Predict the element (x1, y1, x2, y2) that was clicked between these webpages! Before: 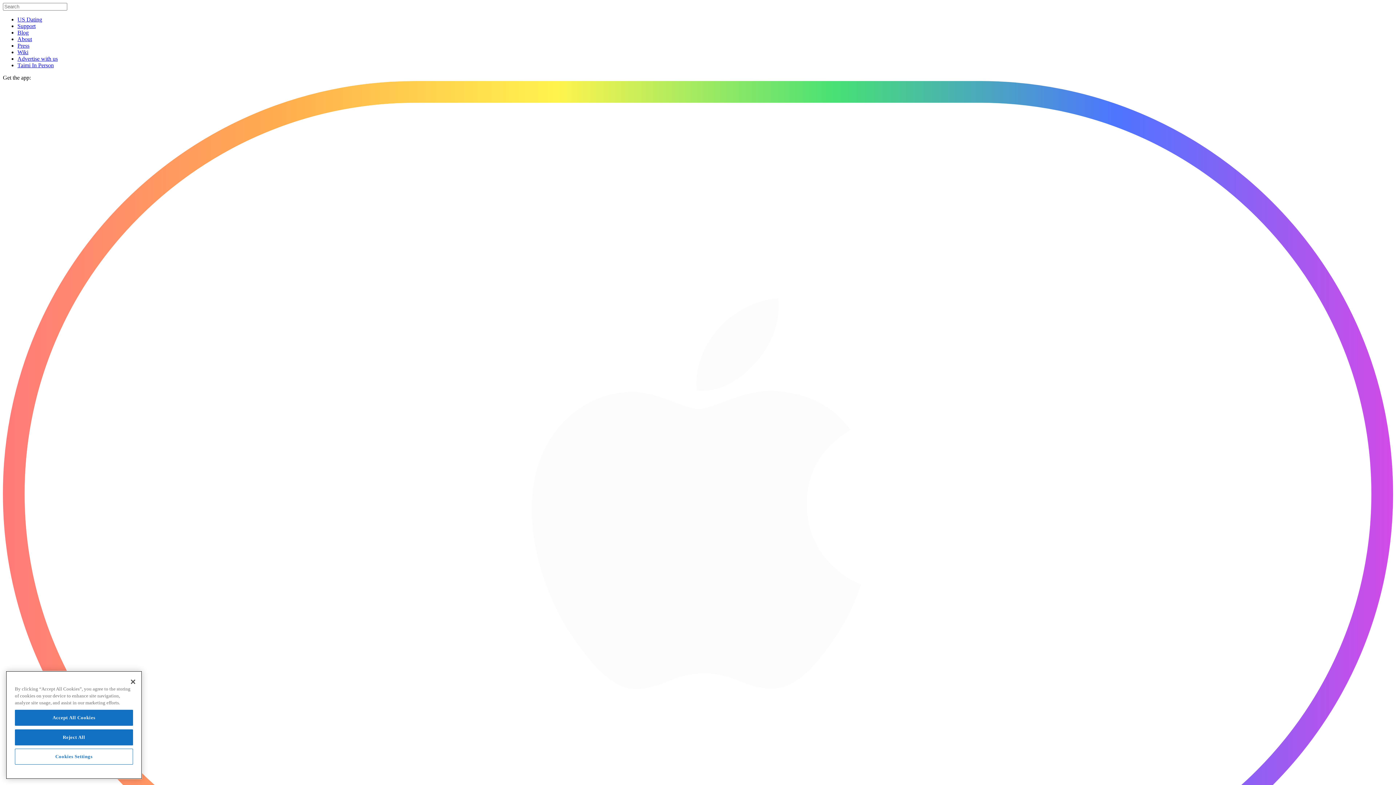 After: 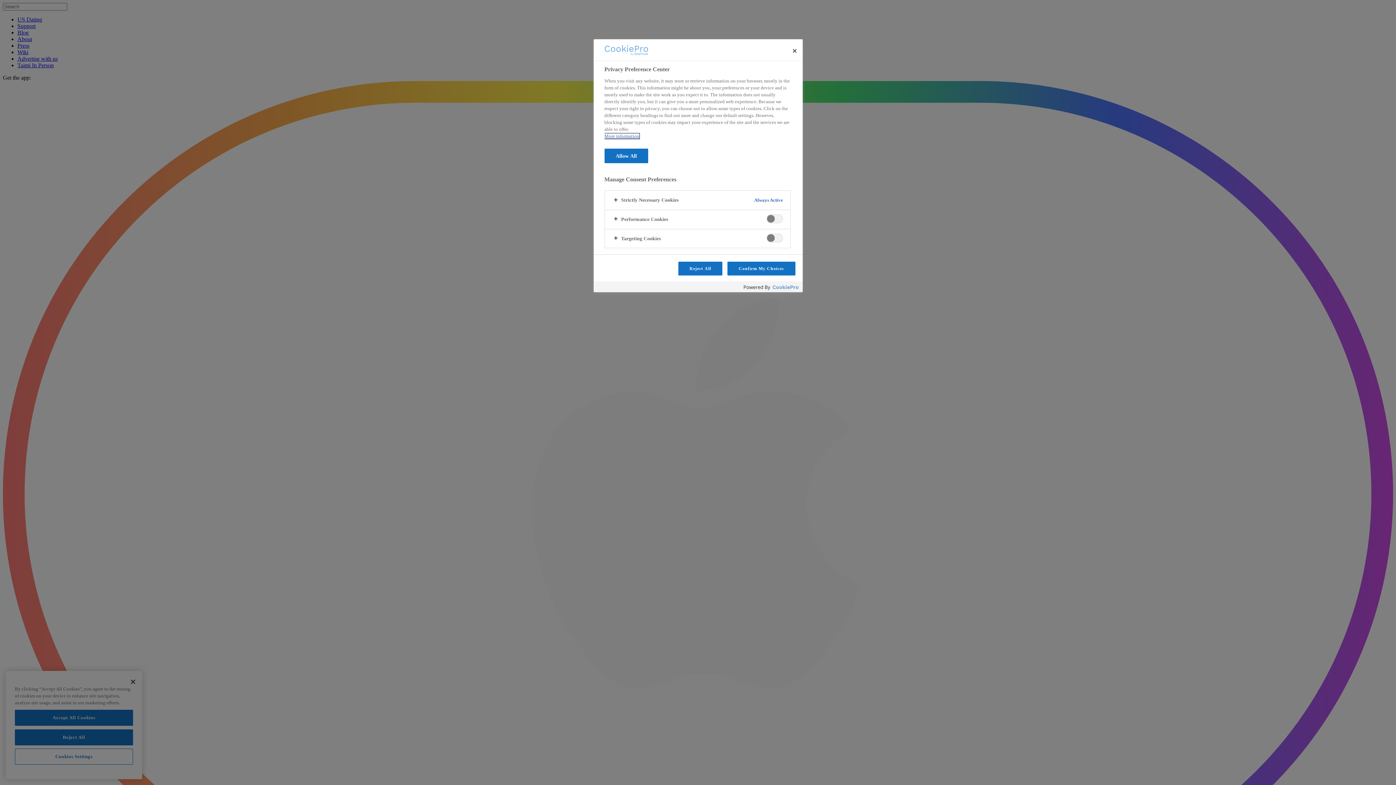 Action: label: Cookies Settings bbox: (14, 753, 133, 769)